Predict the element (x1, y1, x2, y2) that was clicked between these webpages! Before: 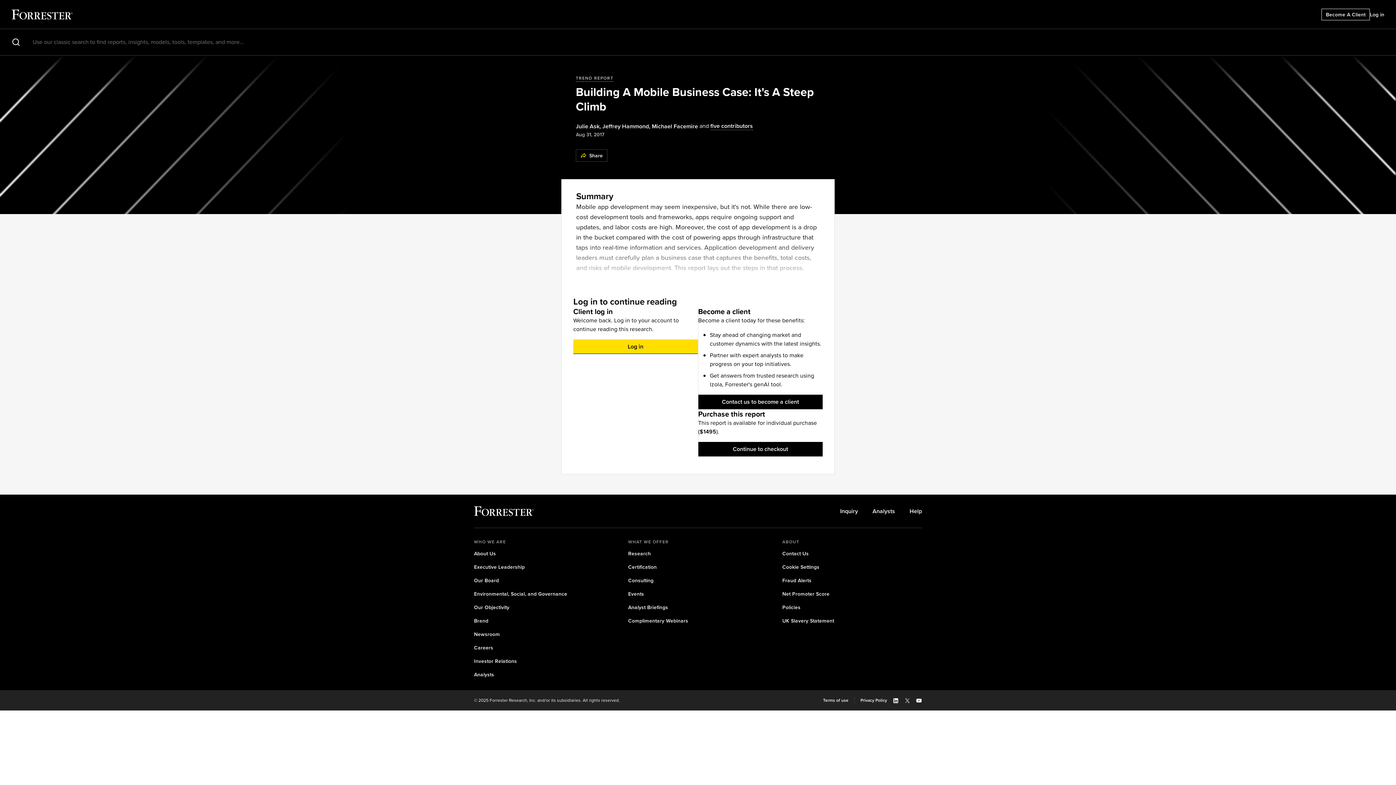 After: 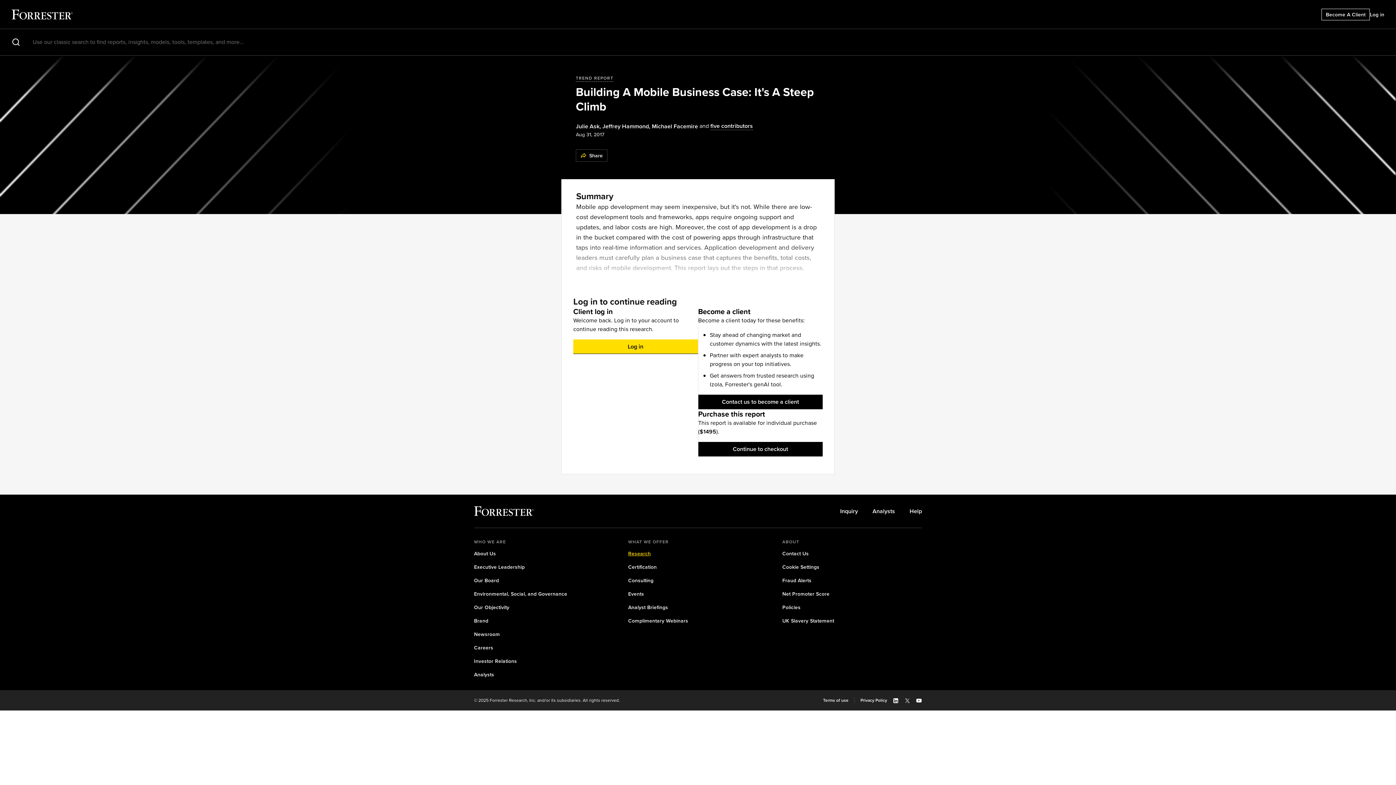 Action: bbox: (628, 550, 651, 557) label: Research